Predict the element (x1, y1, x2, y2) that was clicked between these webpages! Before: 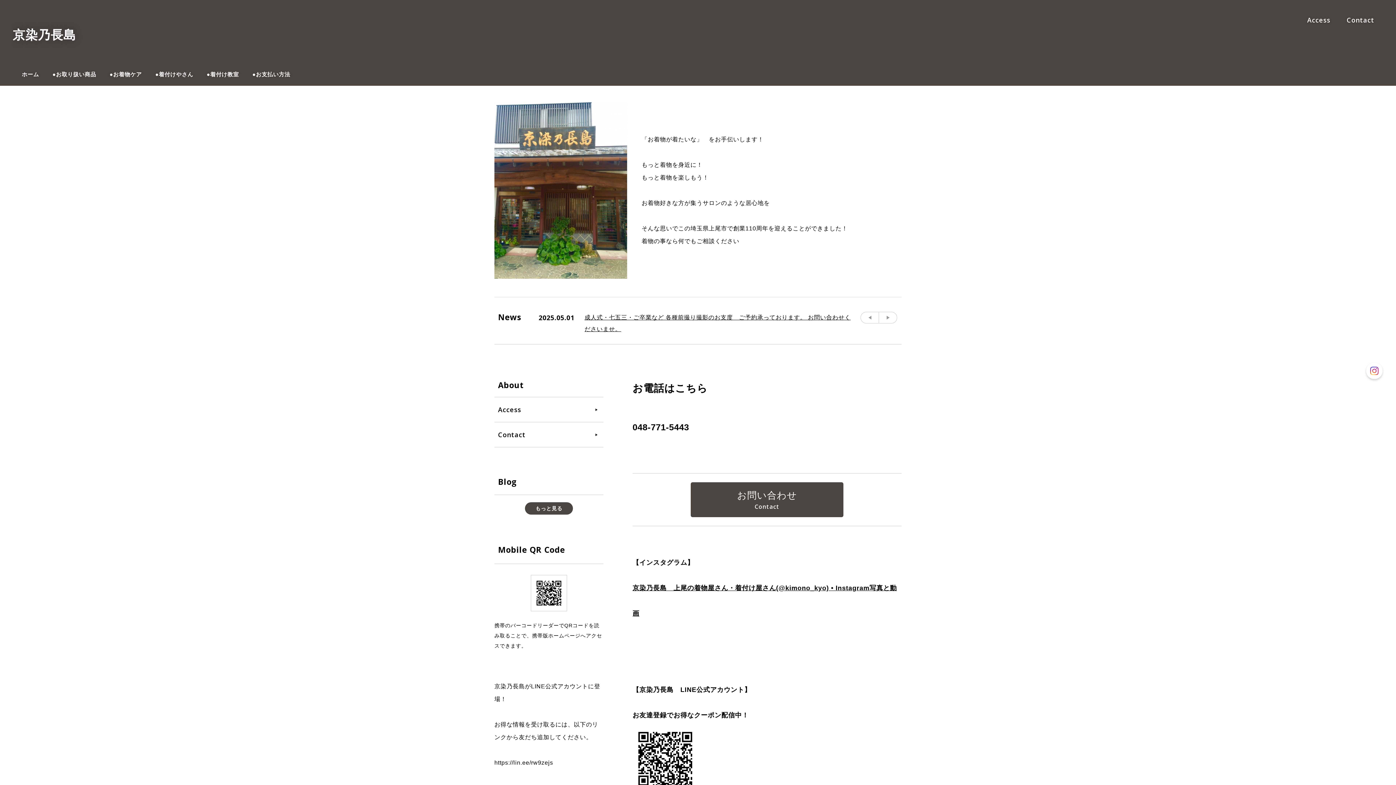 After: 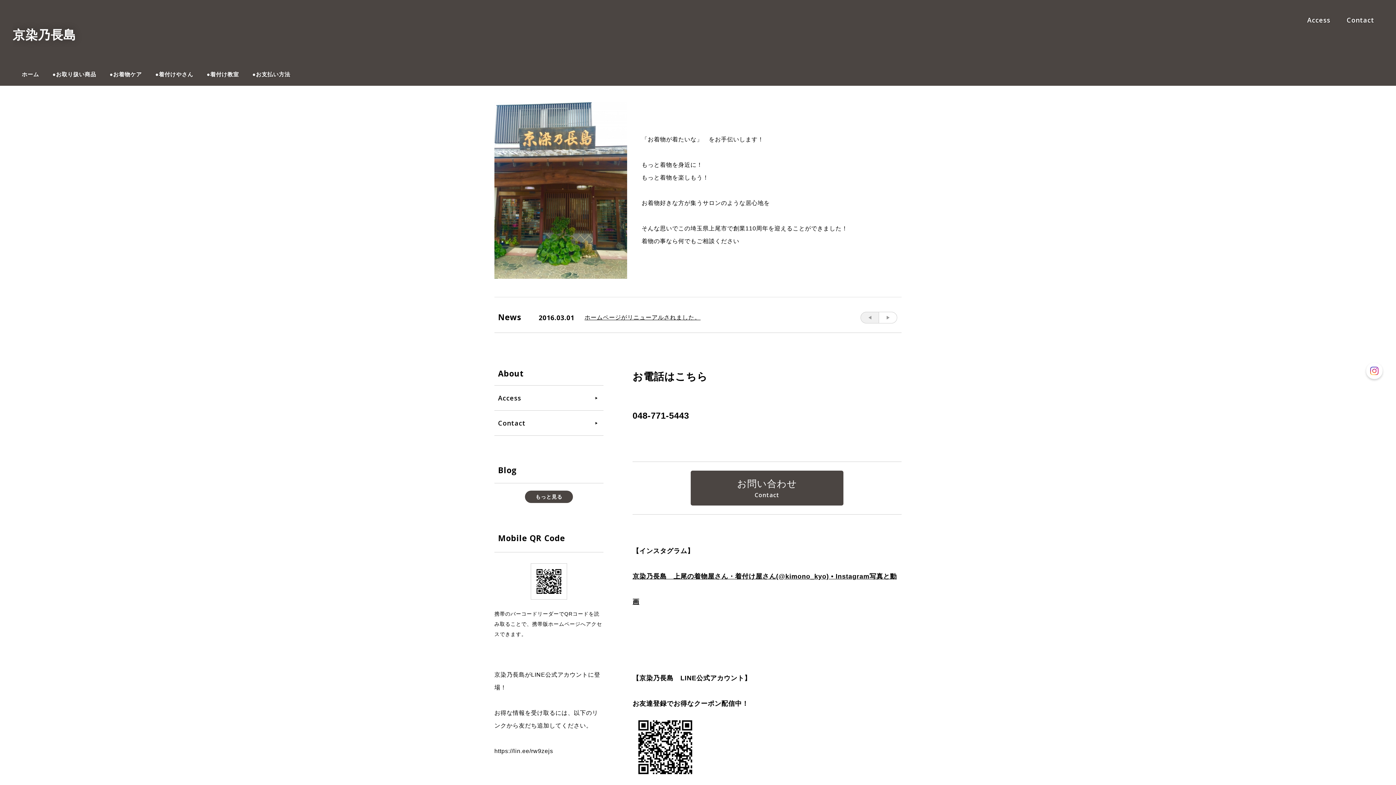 Action: bbox: (860, 312, 879, 323) label: Prev